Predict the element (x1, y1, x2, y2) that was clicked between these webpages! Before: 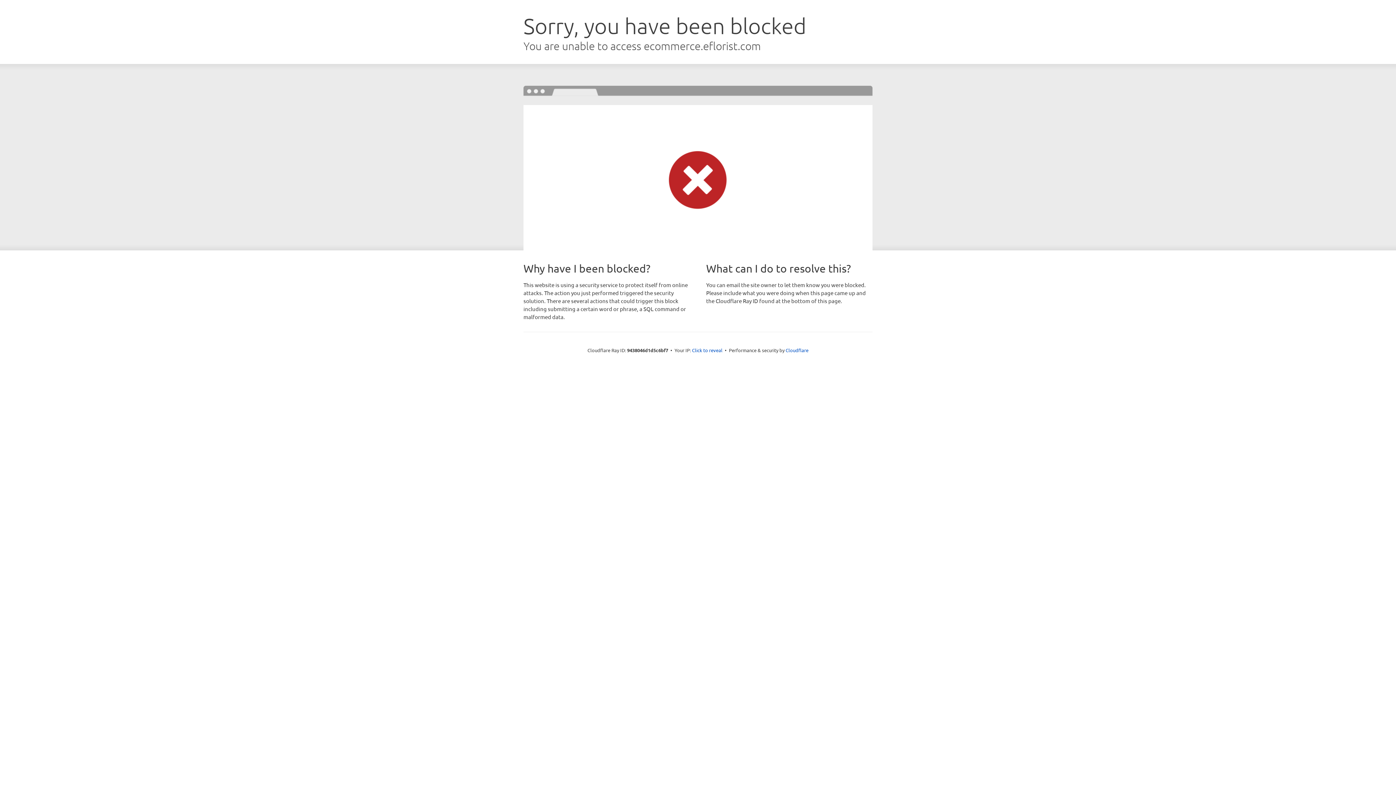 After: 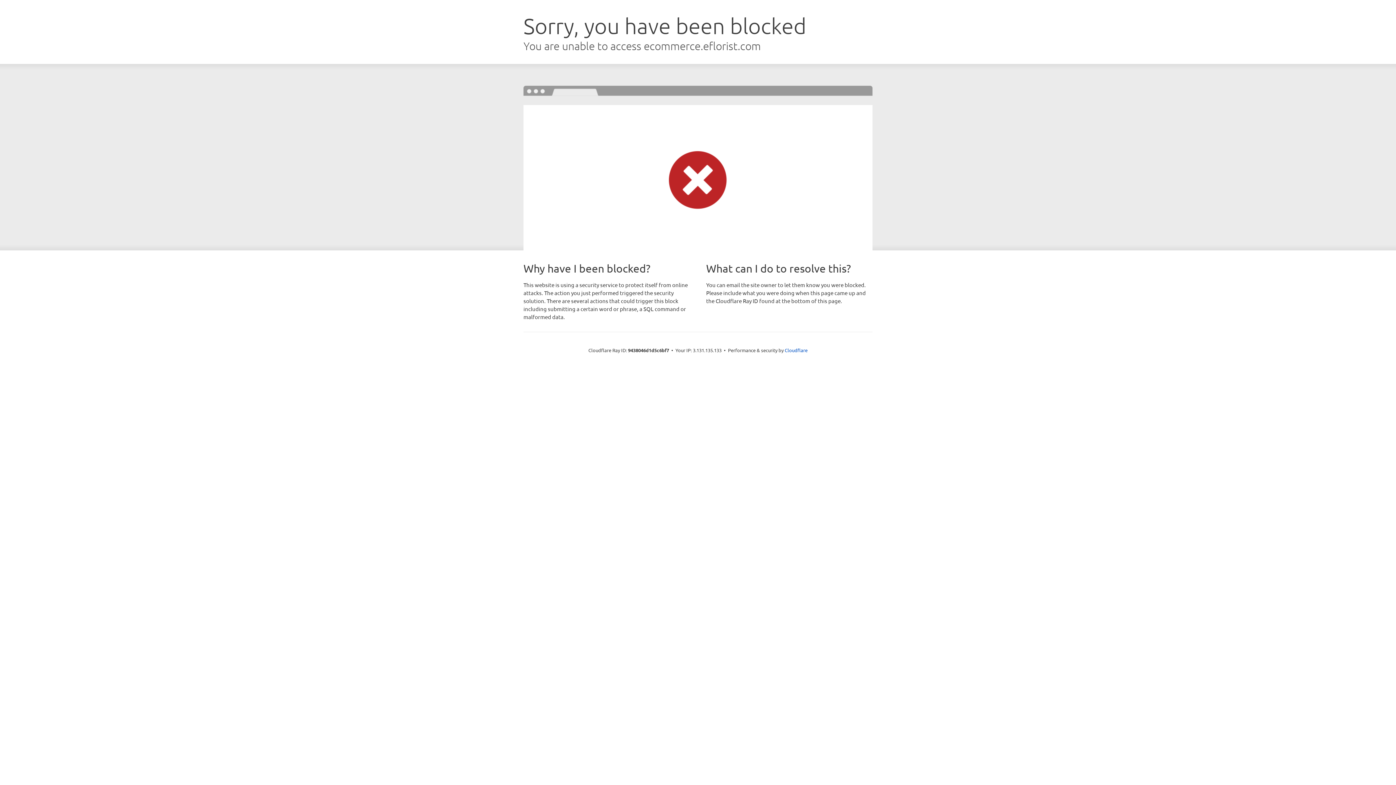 Action: bbox: (692, 346, 722, 353) label: Click to reveal